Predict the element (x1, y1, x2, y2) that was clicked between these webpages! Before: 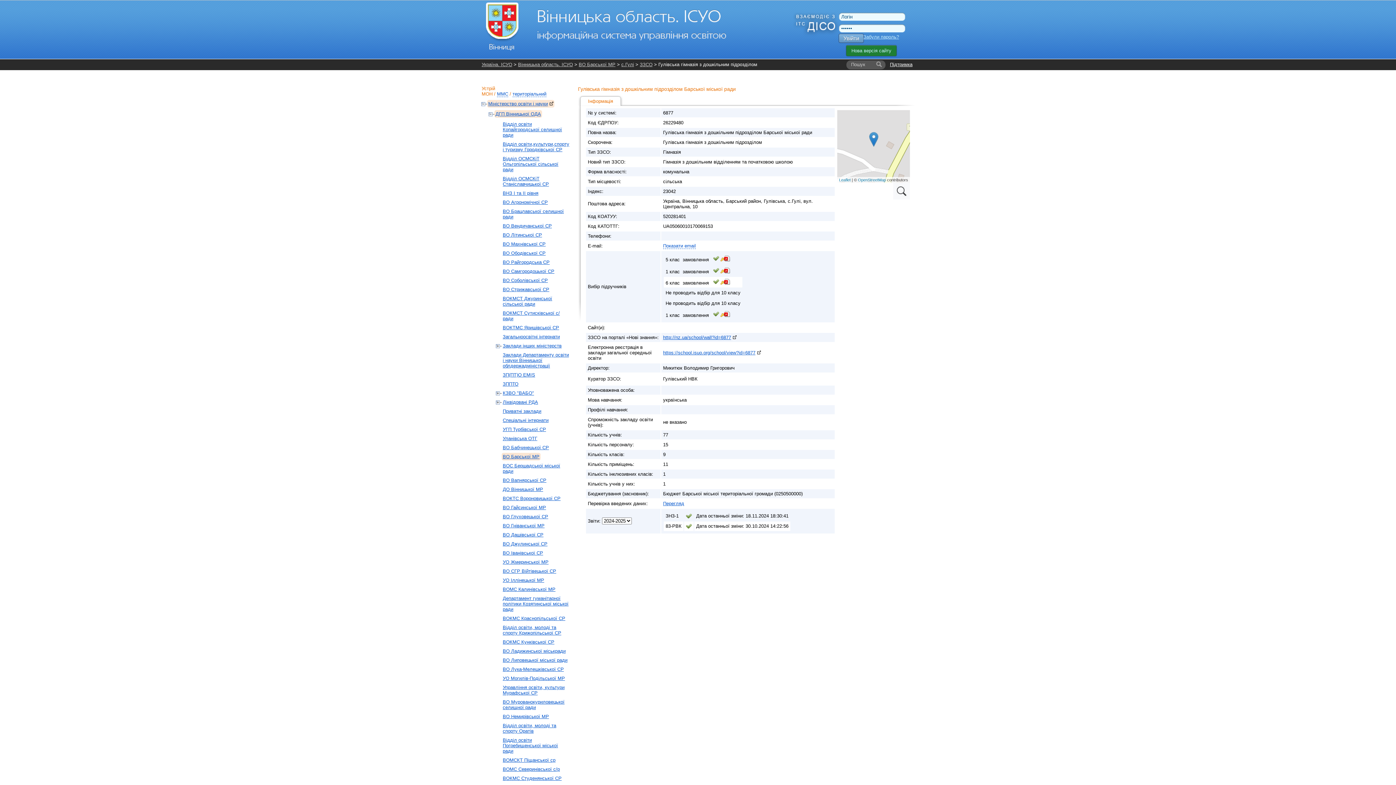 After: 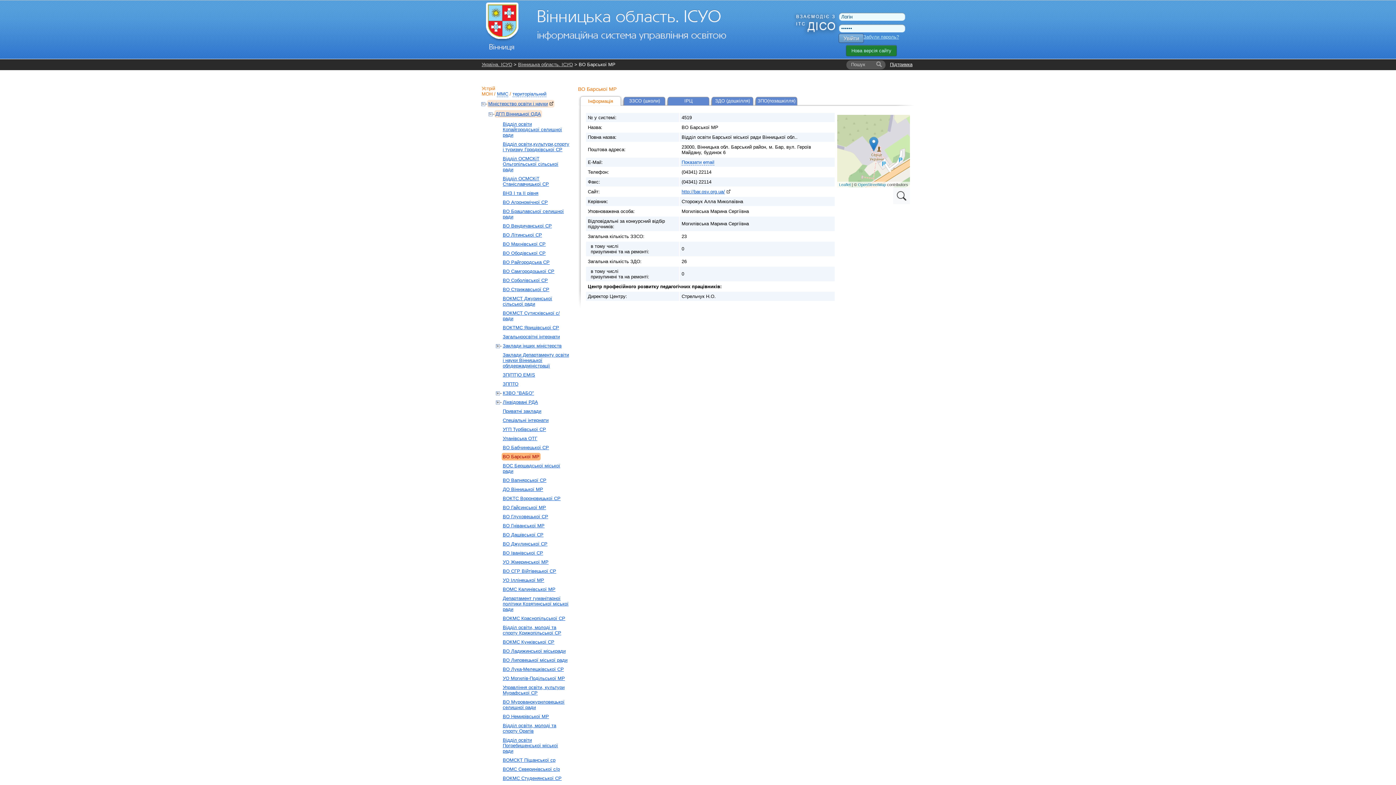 Action: bbox: (578, 61, 615, 67) label: ВО Барської МР